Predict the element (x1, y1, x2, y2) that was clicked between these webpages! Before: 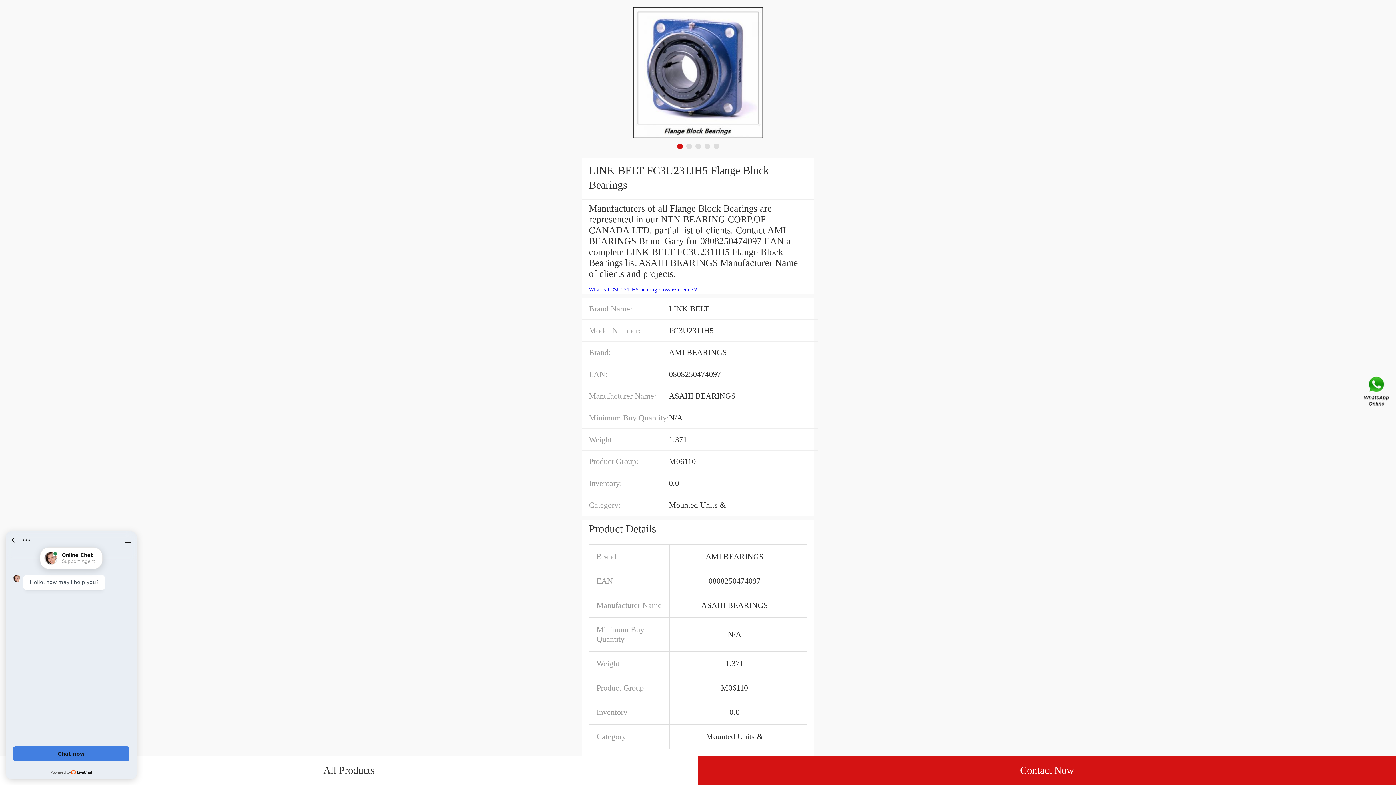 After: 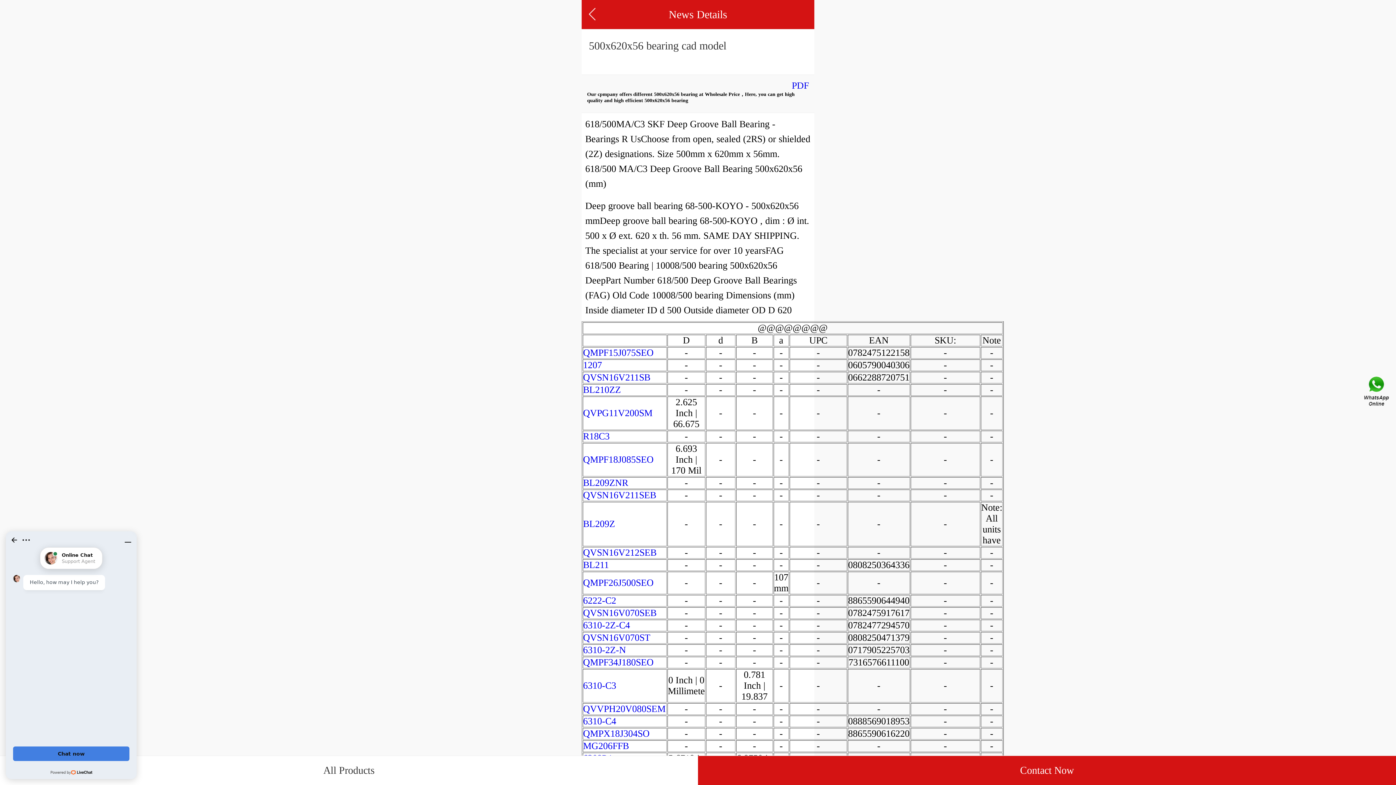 Action: label: What is FC3U231JH5 bearing cross reference？ bbox: (589, 286, 698, 292)